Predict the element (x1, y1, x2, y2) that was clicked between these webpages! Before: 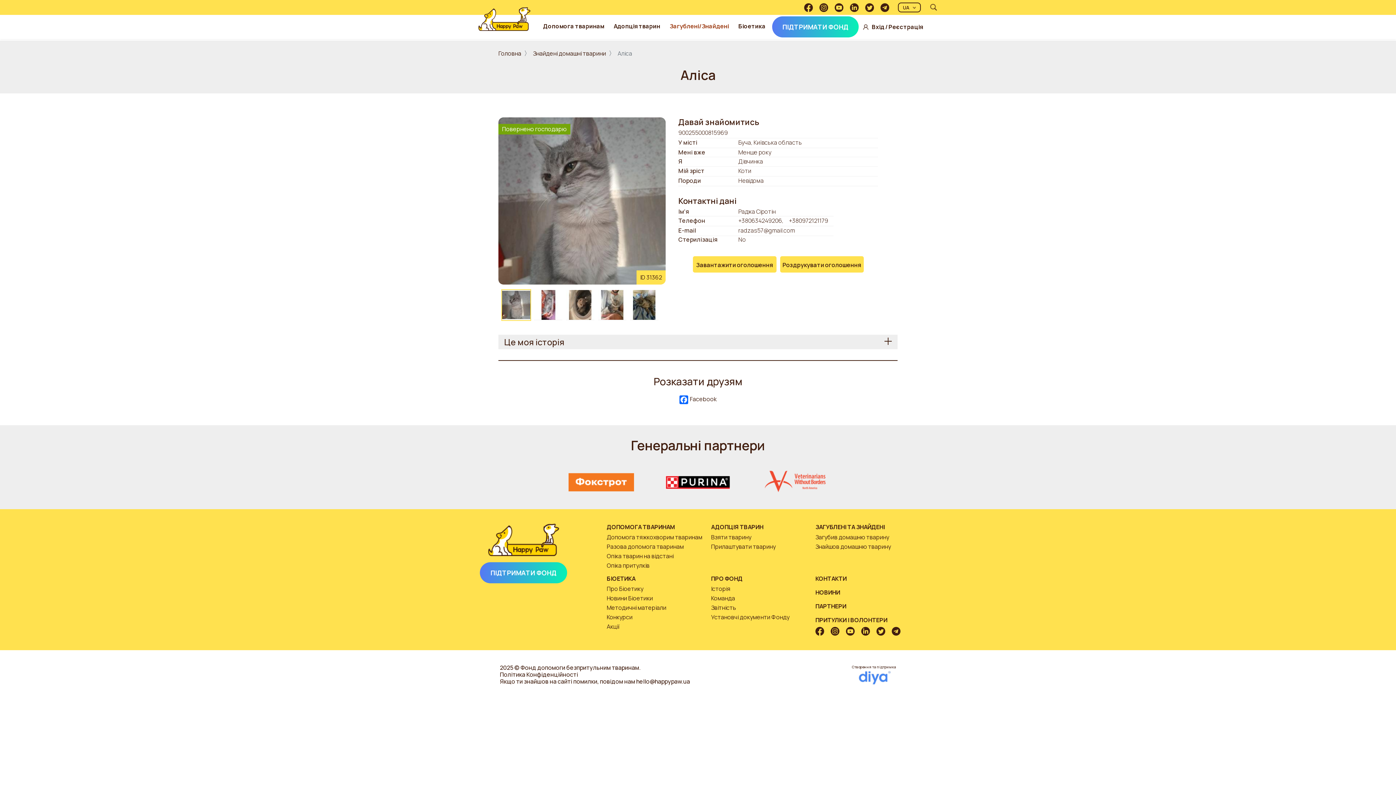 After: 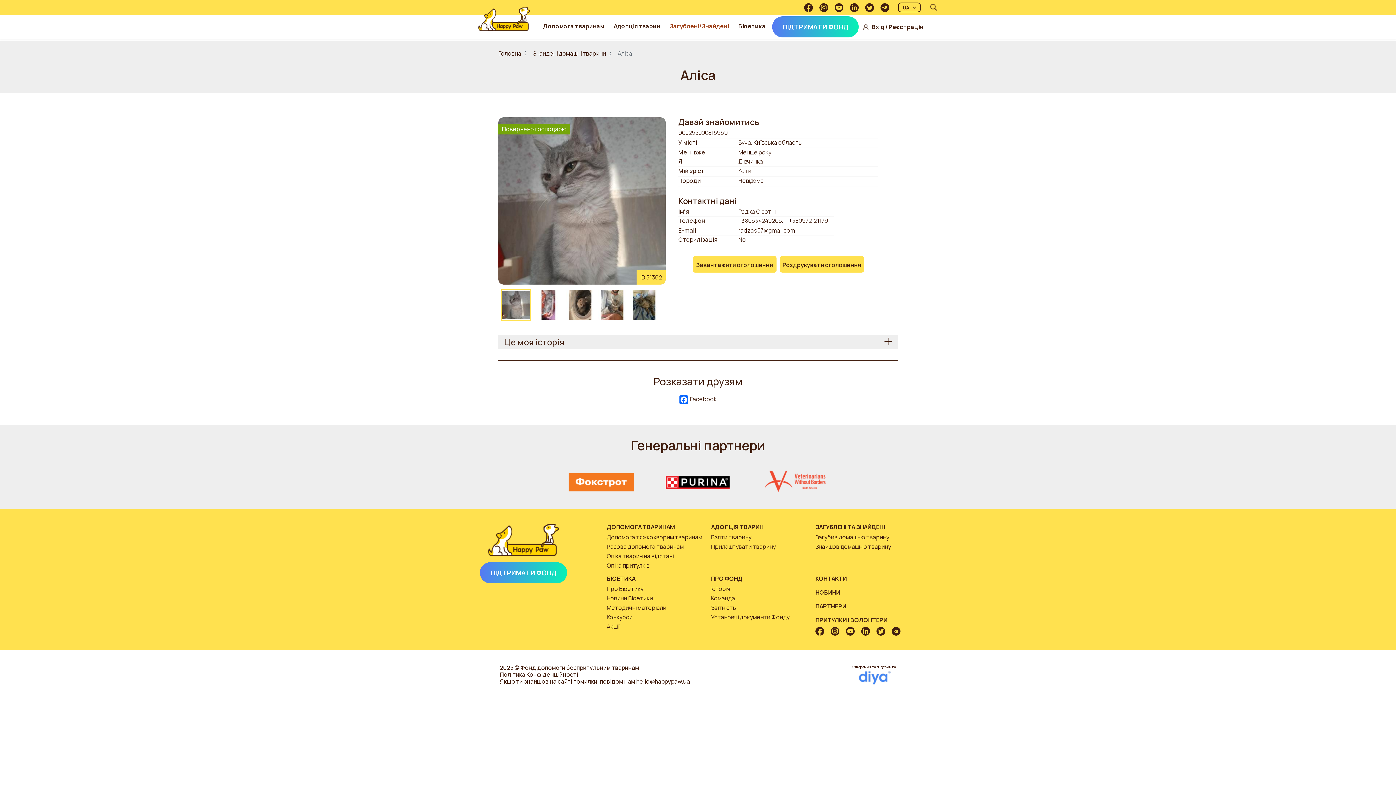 Action: bbox: (834, 3, 843, 11)